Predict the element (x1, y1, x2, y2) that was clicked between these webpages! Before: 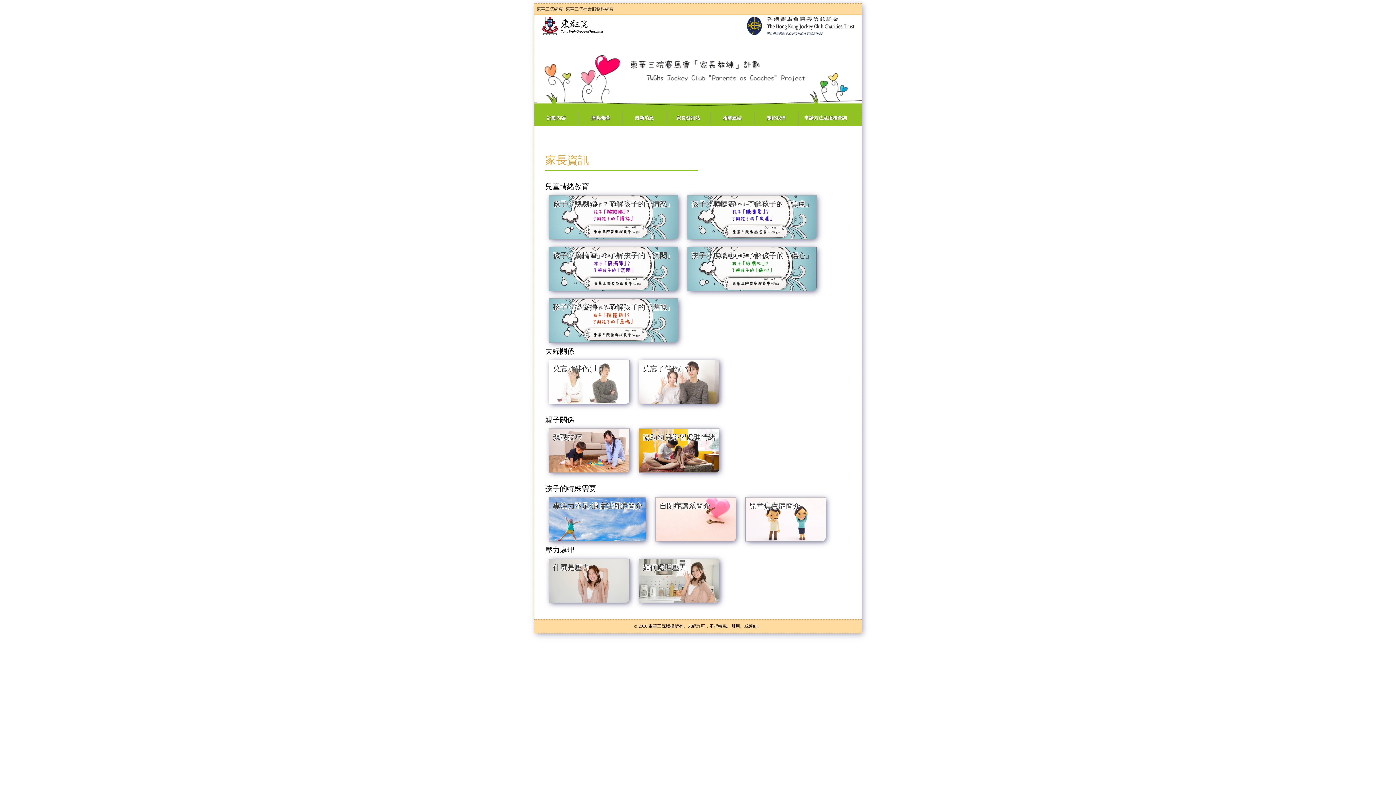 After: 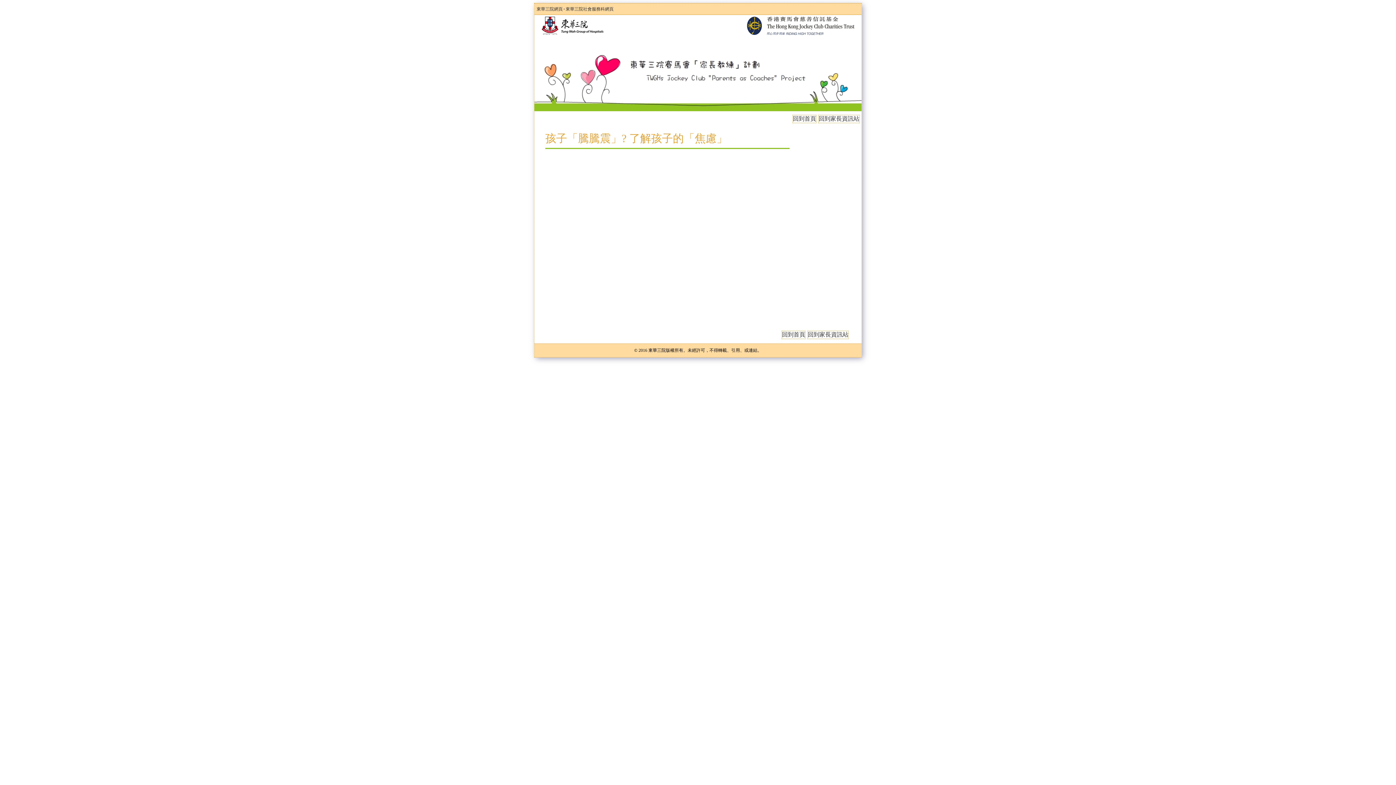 Action: label: 孩子「騰騰震」? 了解孩子的「焦慮」  bbox: (684, 234, 820, 242)